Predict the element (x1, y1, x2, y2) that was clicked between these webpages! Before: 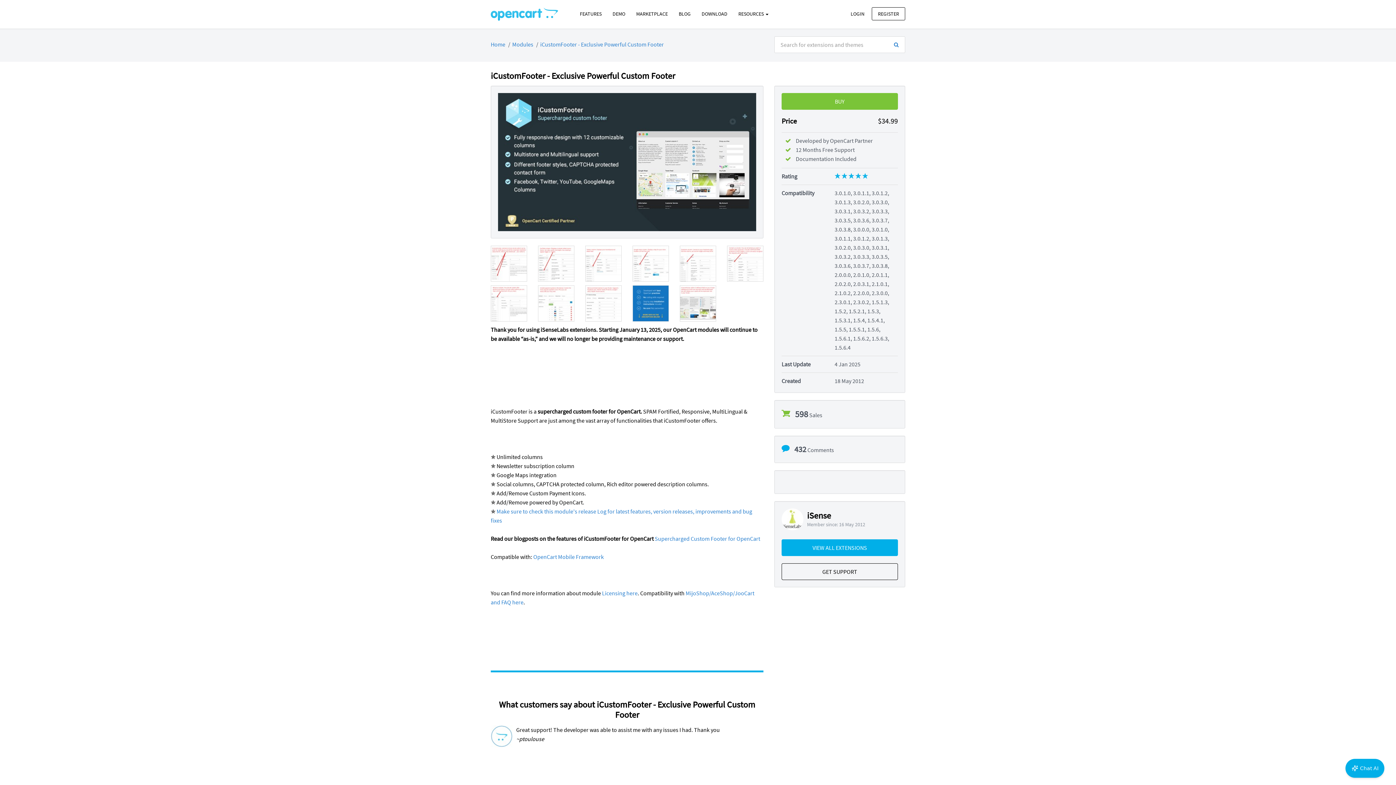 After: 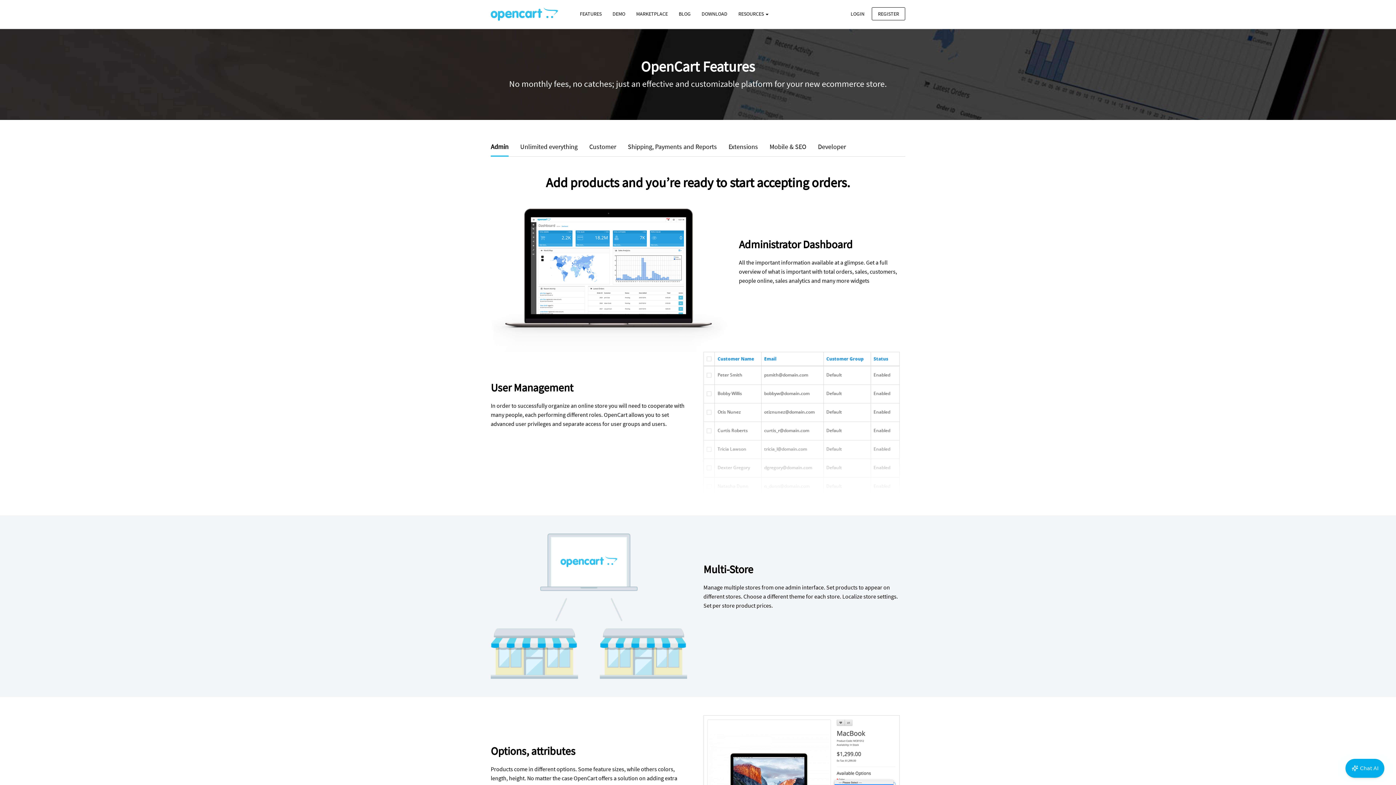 Action: bbox: (574, 7, 607, 20) label: FEATURES